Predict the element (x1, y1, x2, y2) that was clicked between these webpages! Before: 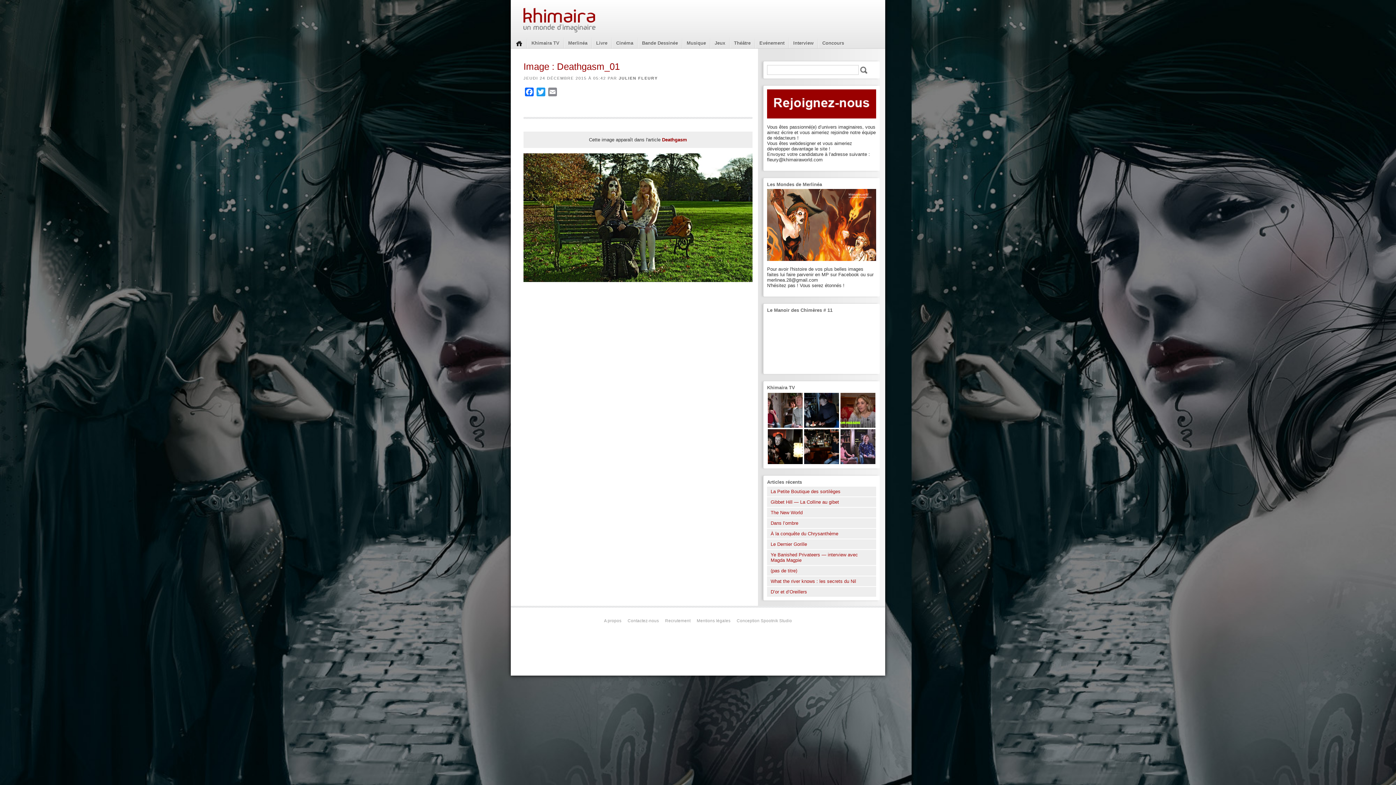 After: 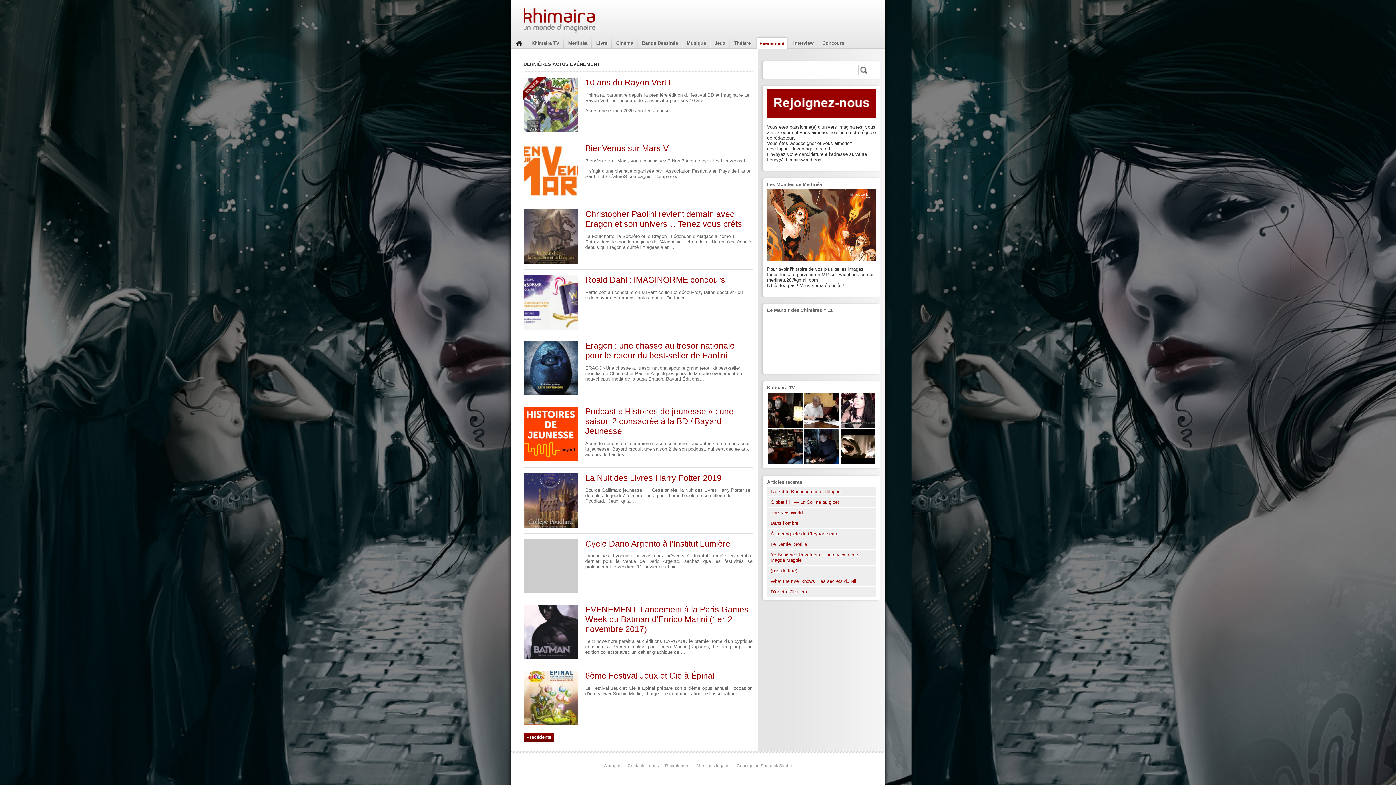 Action: label: Evénement bbox: (756, 37, 787, 48)